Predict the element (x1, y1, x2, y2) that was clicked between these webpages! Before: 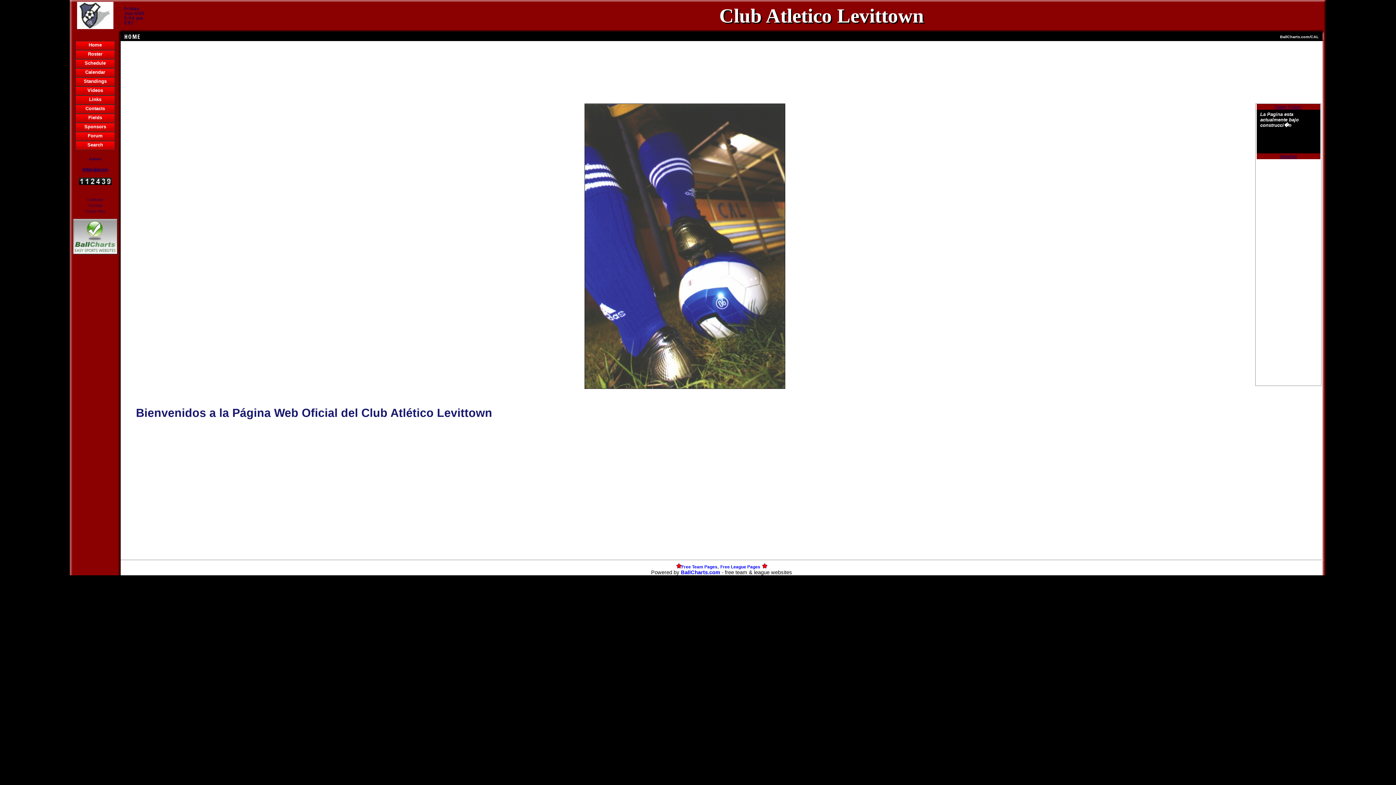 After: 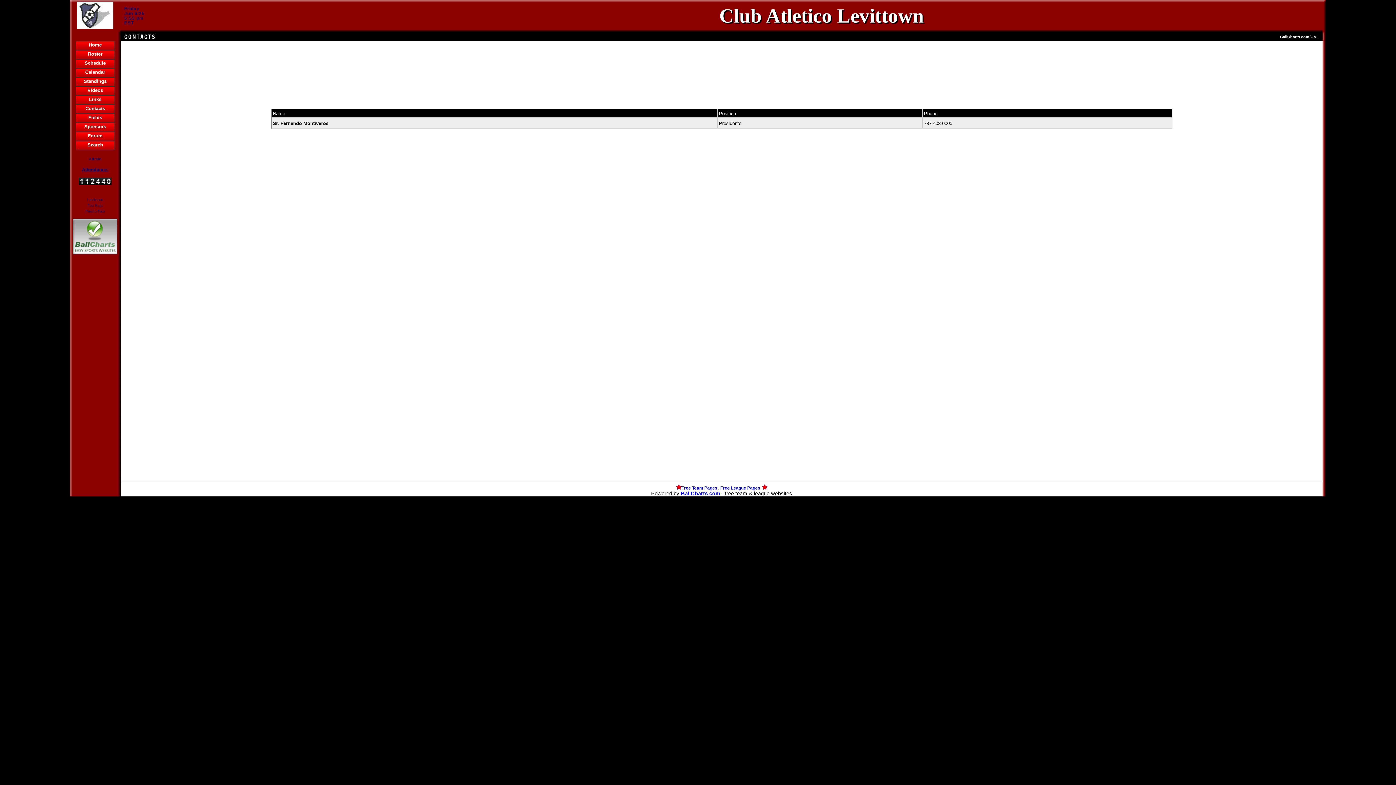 Action: bbox: (76, 105, 114, 113) label: Contacts